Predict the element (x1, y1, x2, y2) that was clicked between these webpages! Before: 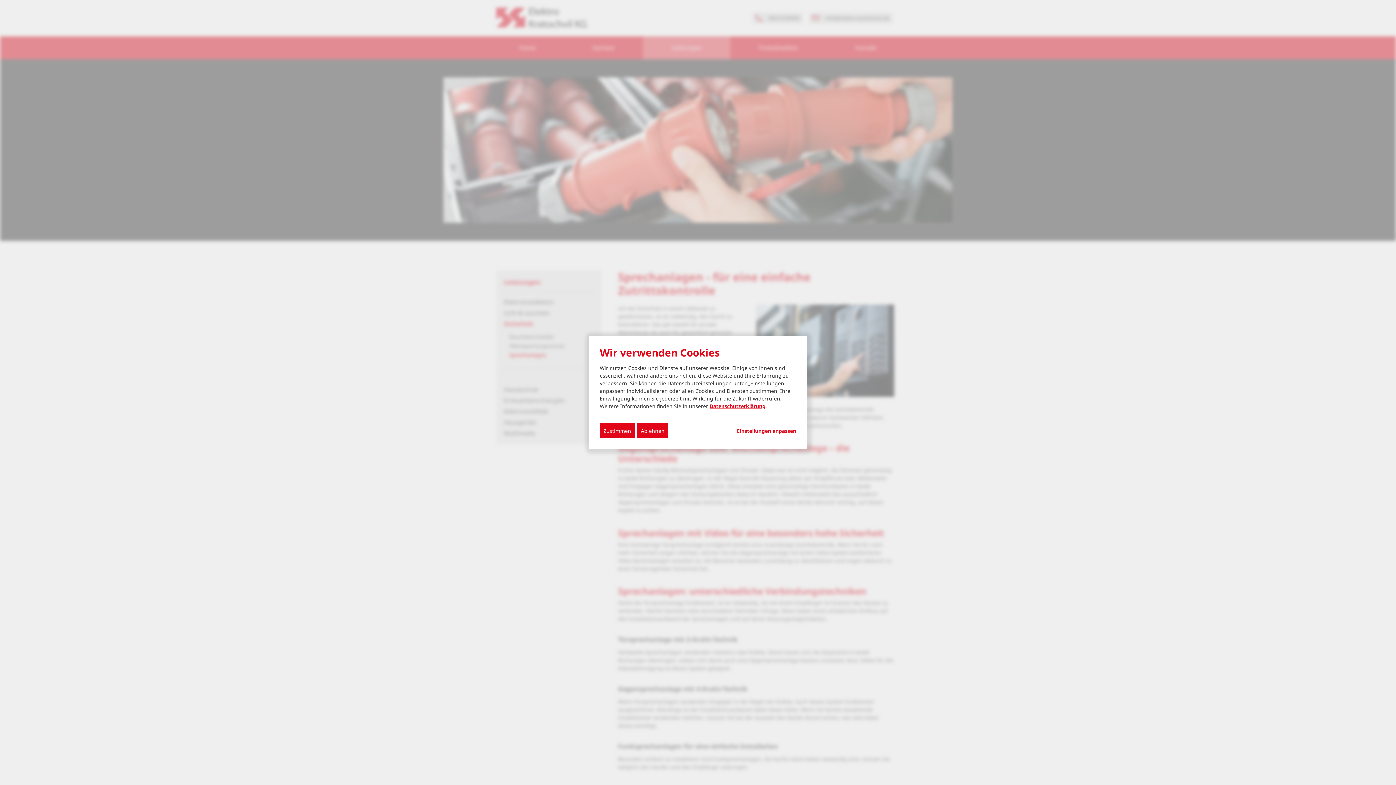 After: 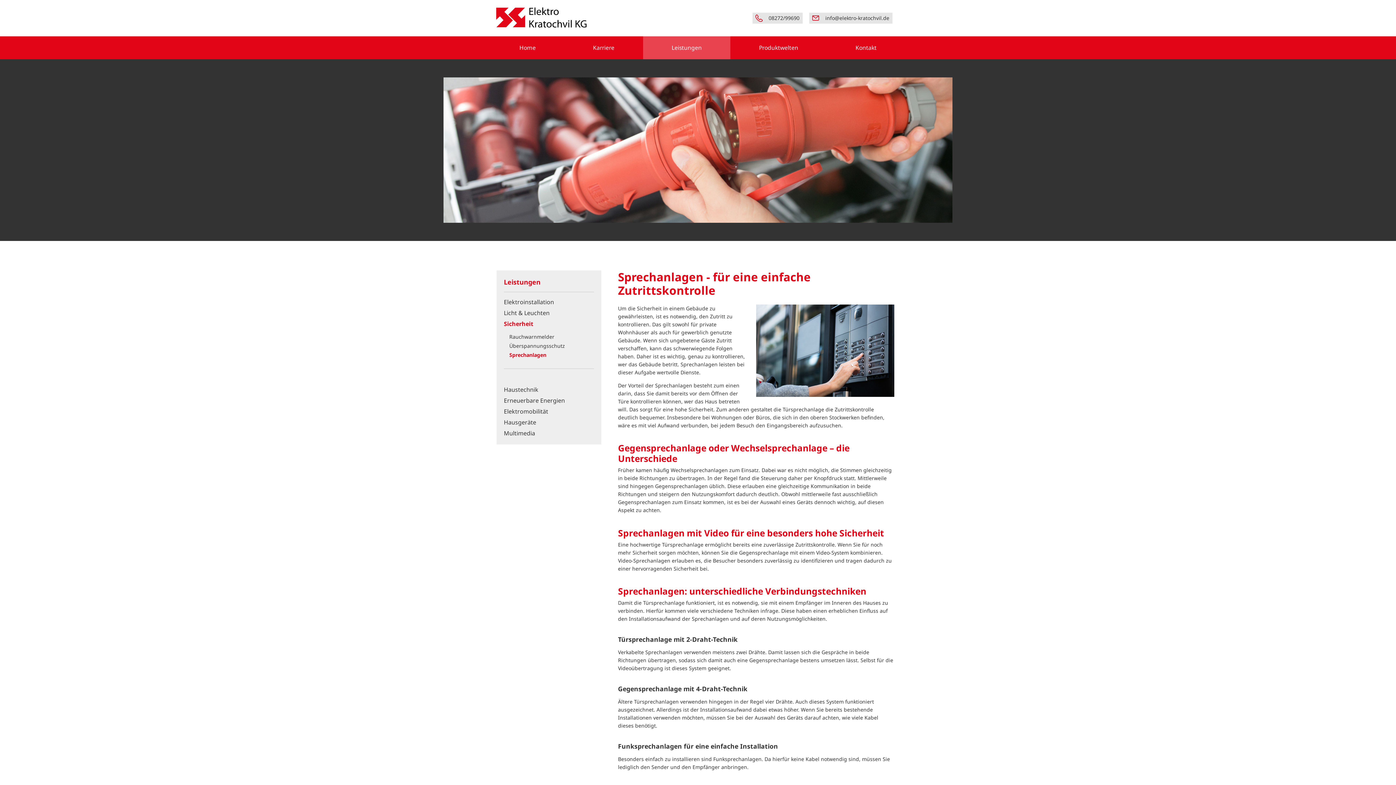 Action: label: Zustimmen bbox: (600, 423, 634, 438)